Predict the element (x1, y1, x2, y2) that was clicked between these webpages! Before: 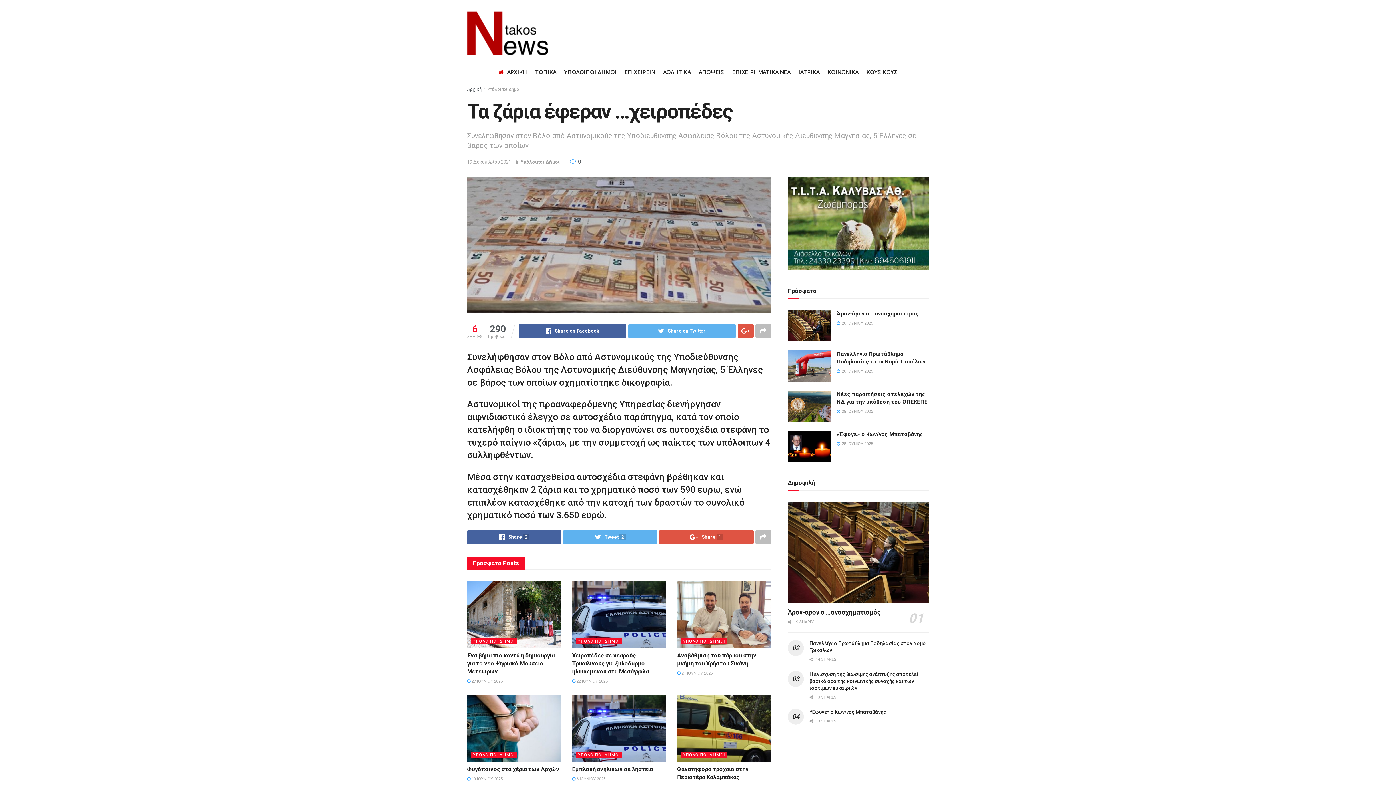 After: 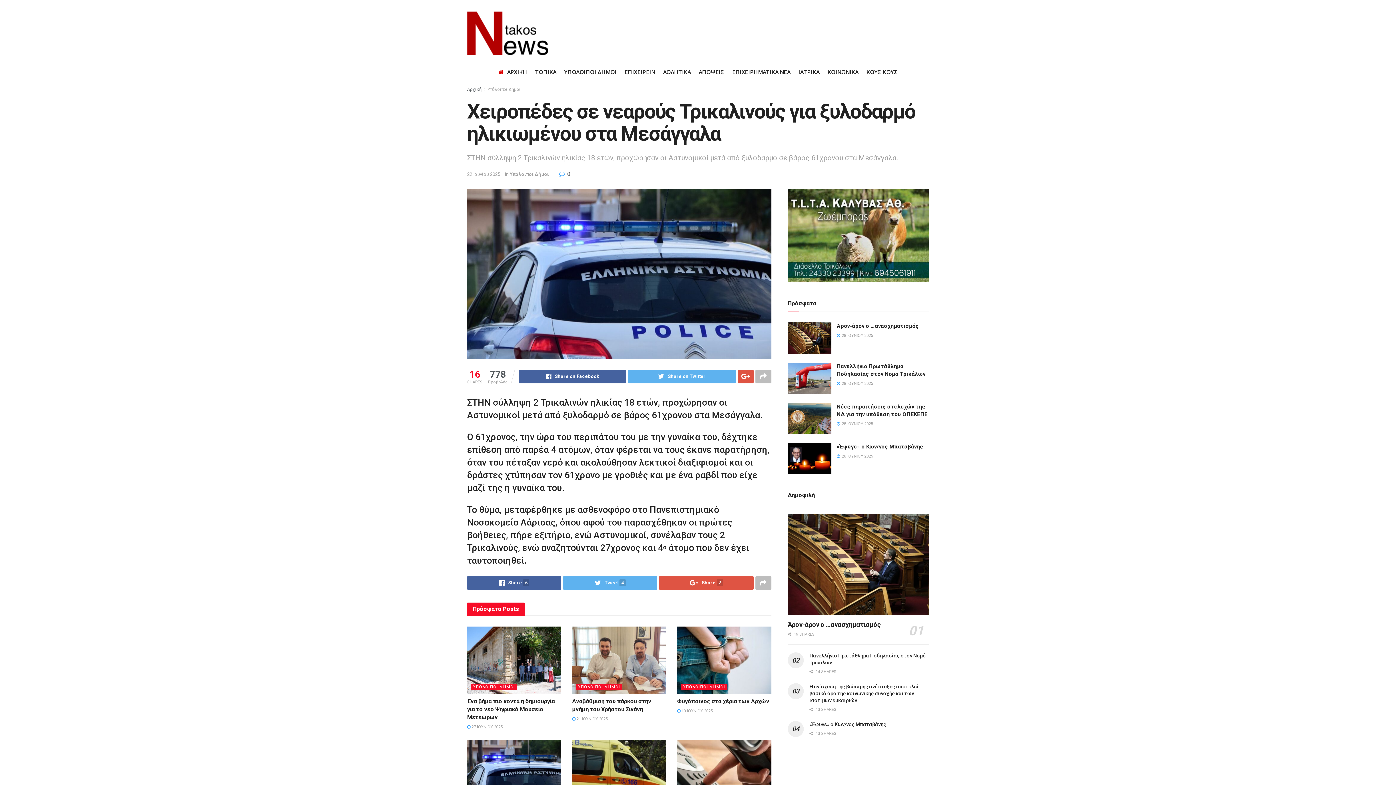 Action: label:  22 ΙΟΥΝΙΟΥ 2025 bbox: (572, 679, 607, 684)